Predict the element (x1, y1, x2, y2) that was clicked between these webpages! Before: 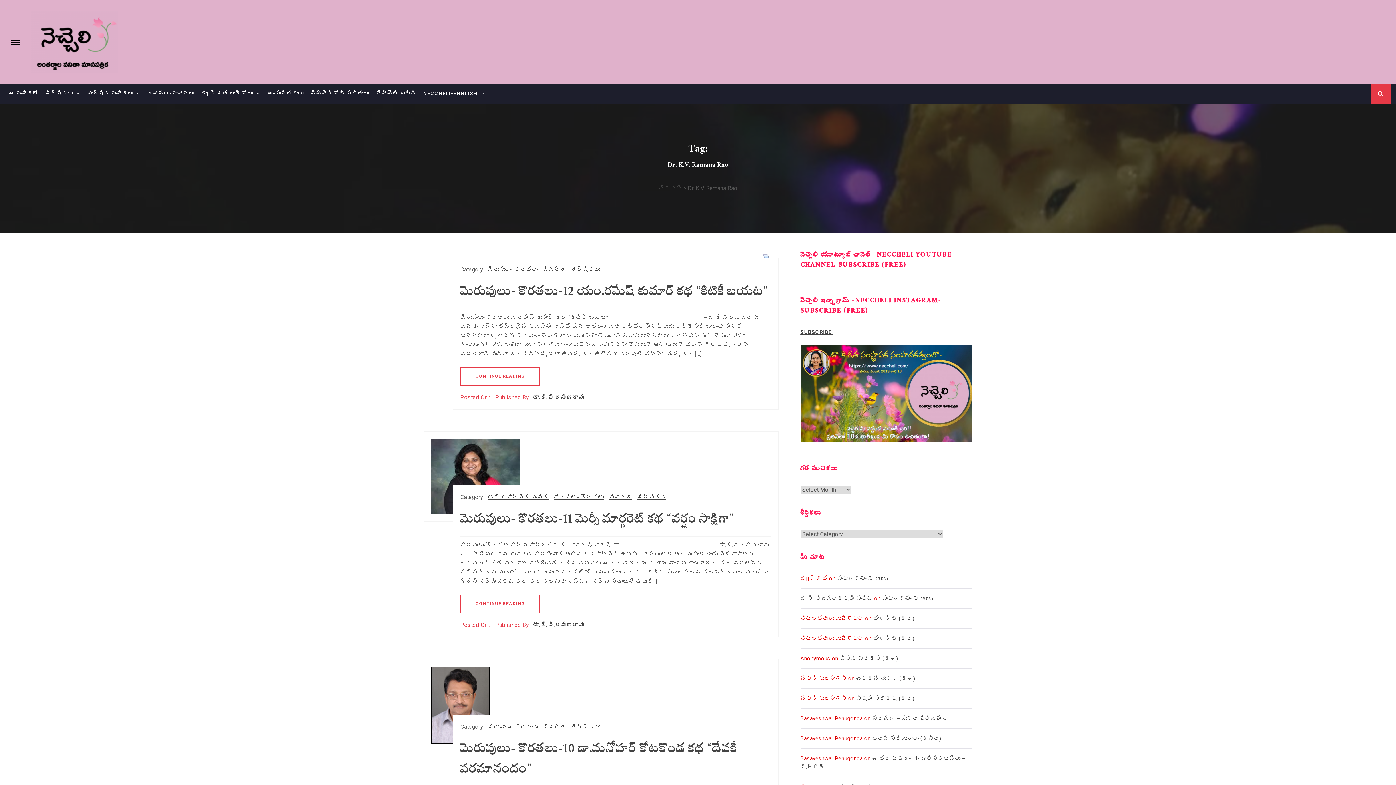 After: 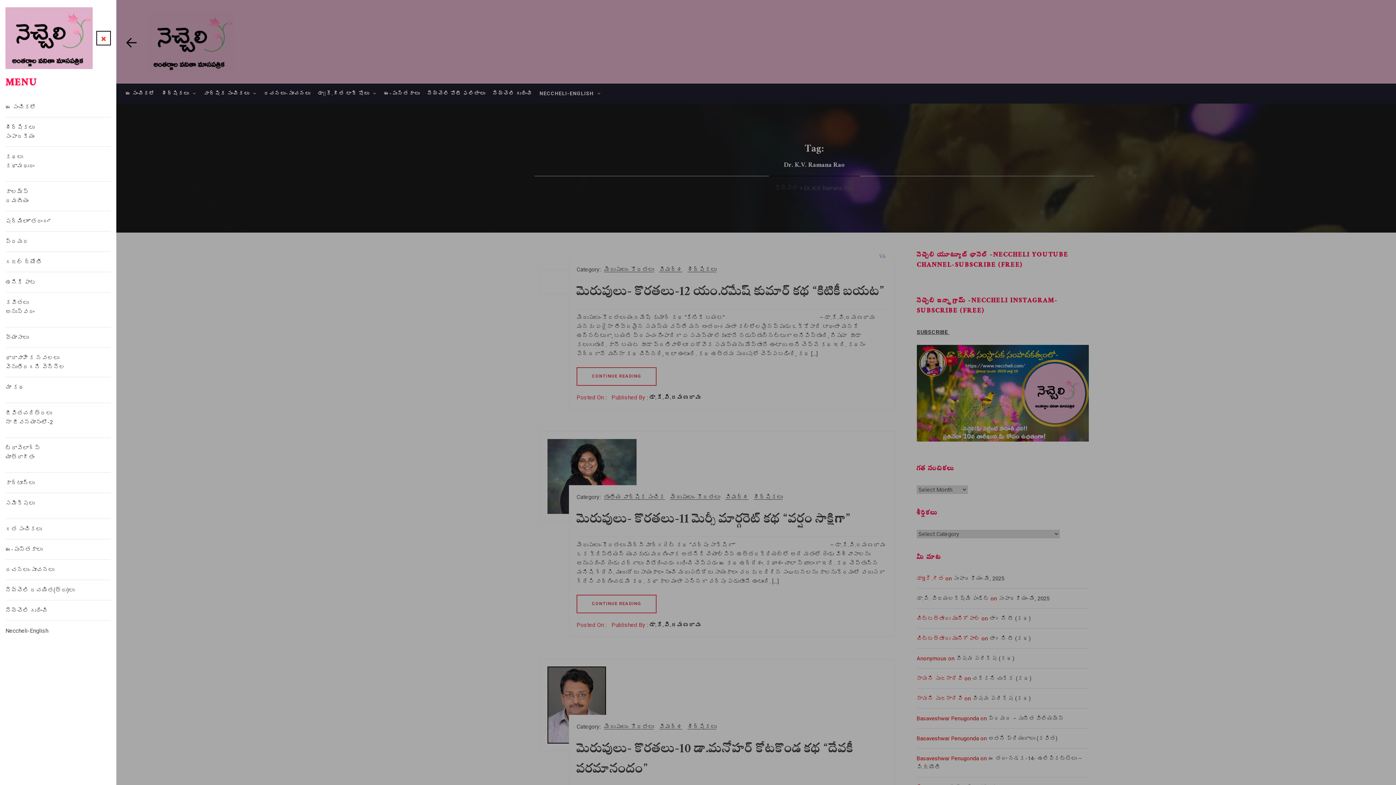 Action: label: Toggle menu bbox: (5, 30, 23, 53)